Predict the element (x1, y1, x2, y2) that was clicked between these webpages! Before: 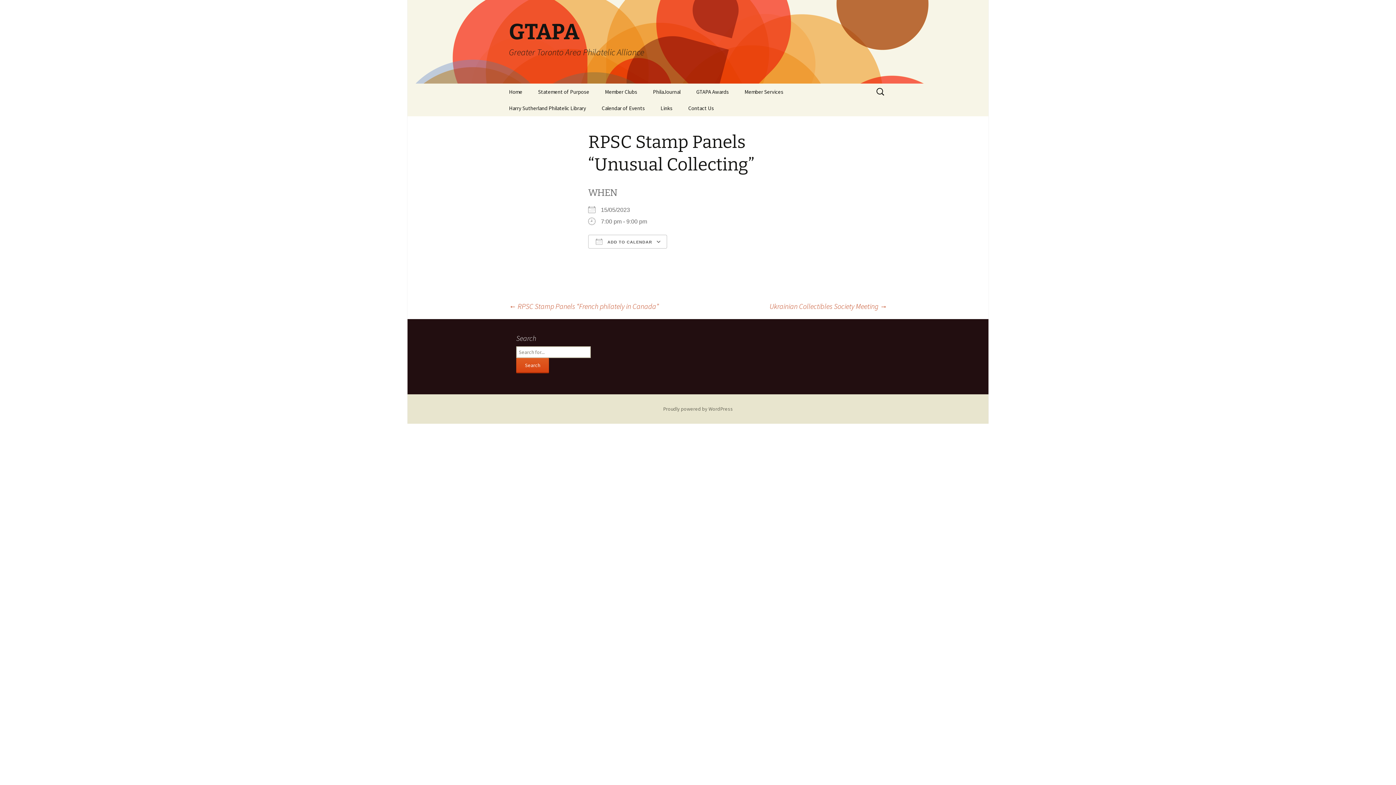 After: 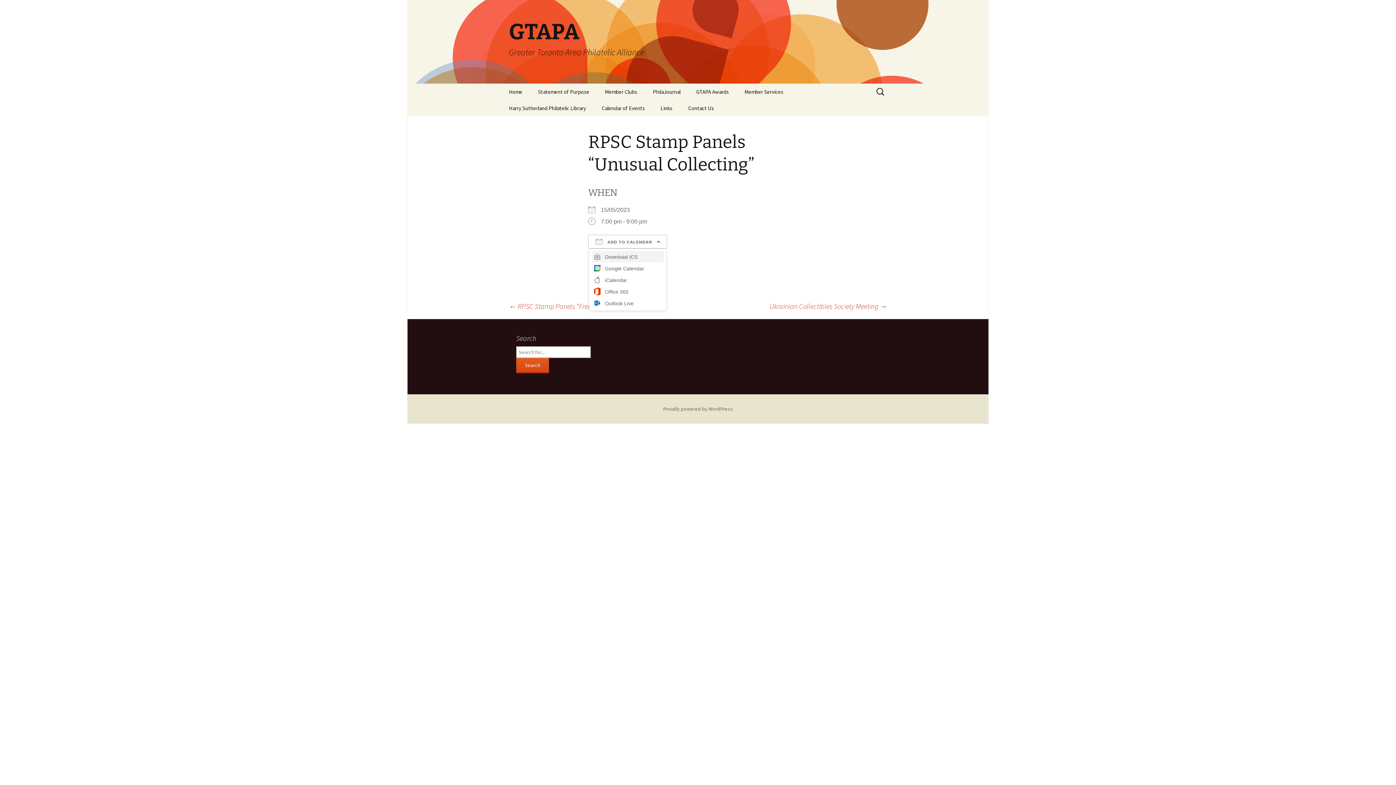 Action: bbox: (588, 234, 667, 248) label:  ADD TO CALENDAR